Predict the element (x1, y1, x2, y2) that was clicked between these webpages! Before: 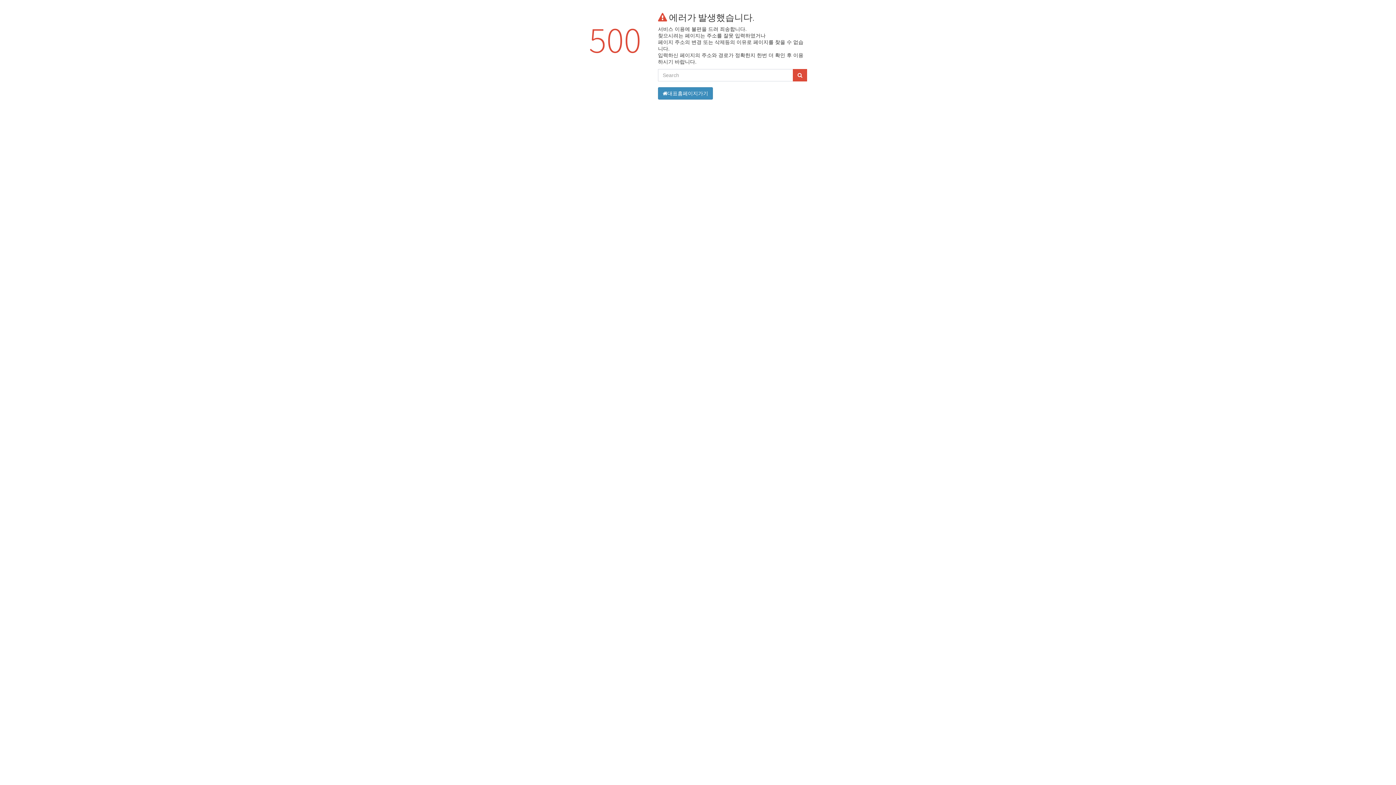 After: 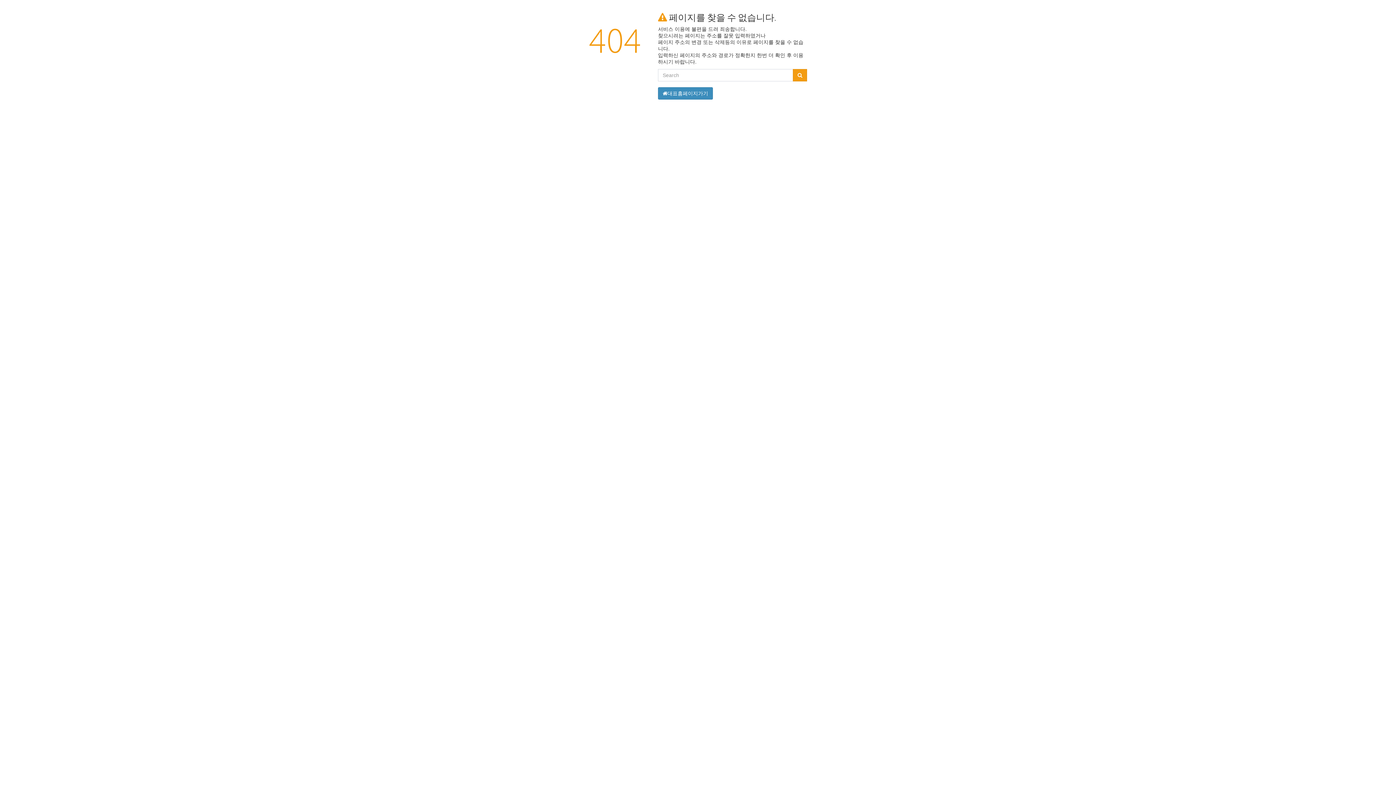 Action: bbox: (793, 69, 807, 81)